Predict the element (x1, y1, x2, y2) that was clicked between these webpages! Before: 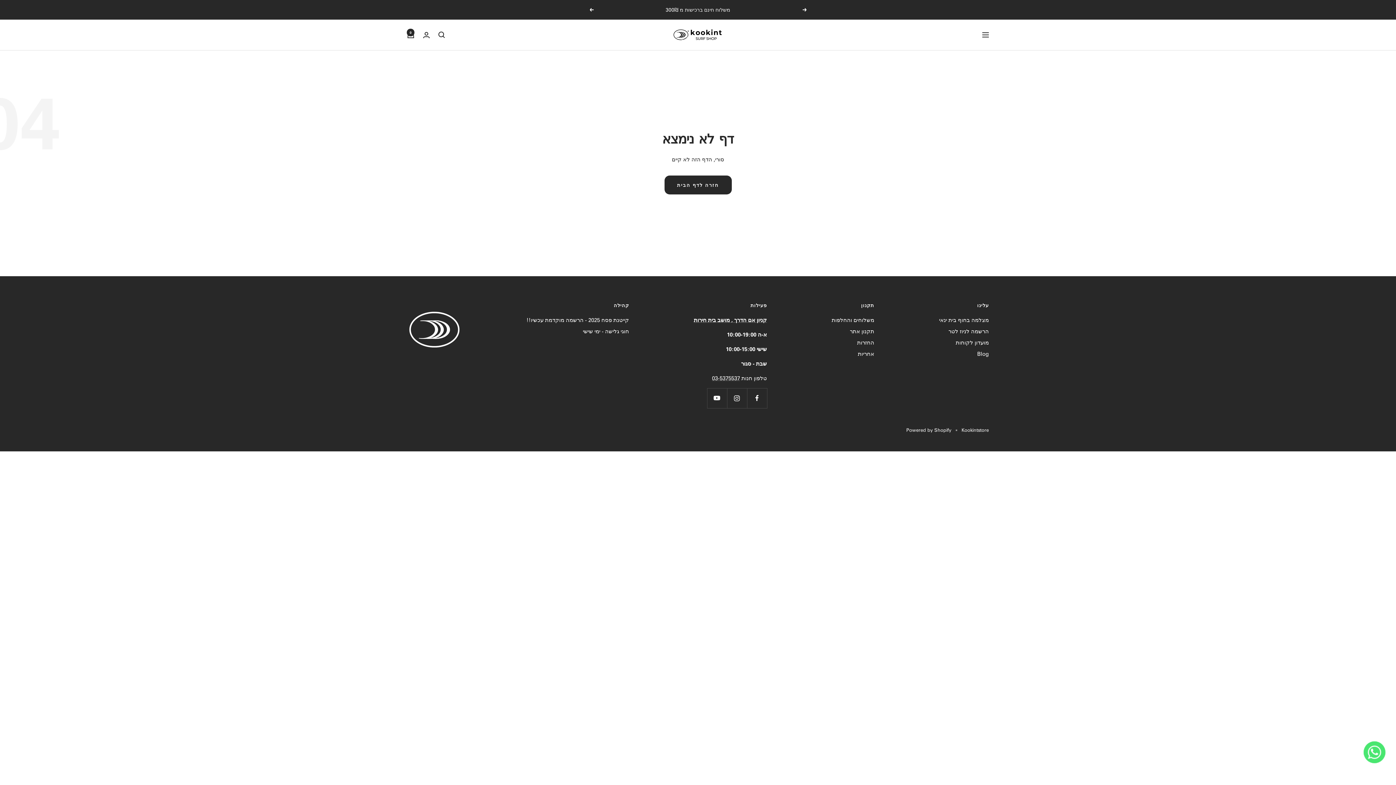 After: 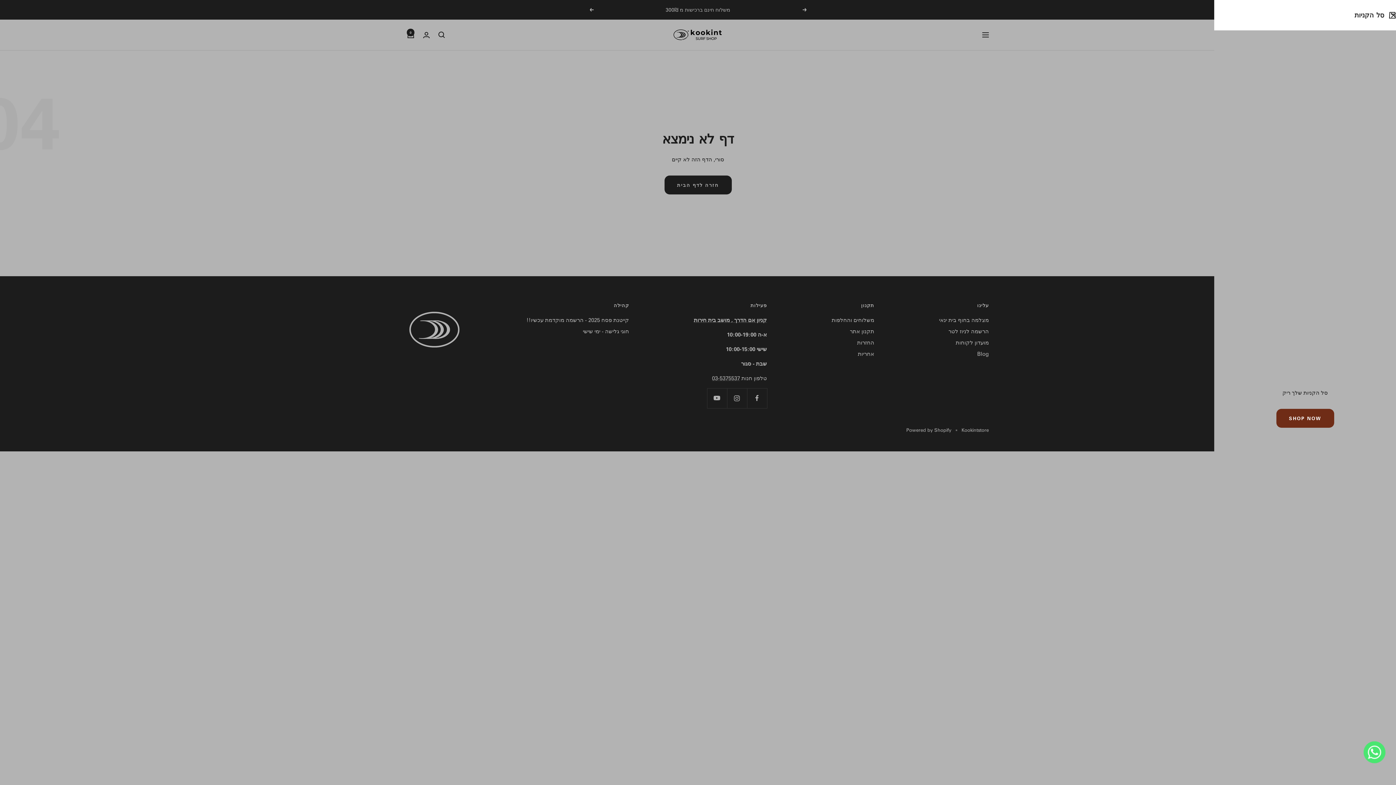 Action: label: סל bbox: (407, 31, 414, 38)